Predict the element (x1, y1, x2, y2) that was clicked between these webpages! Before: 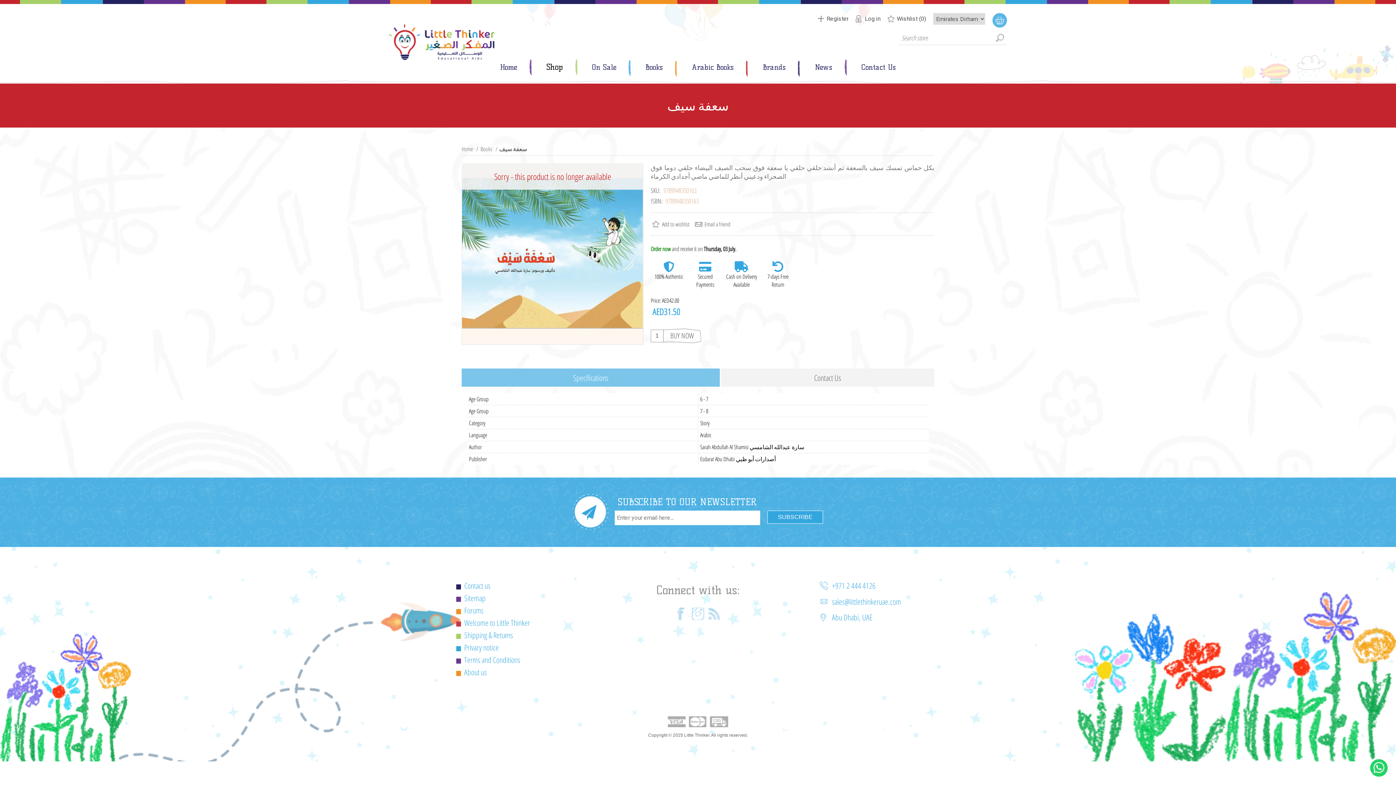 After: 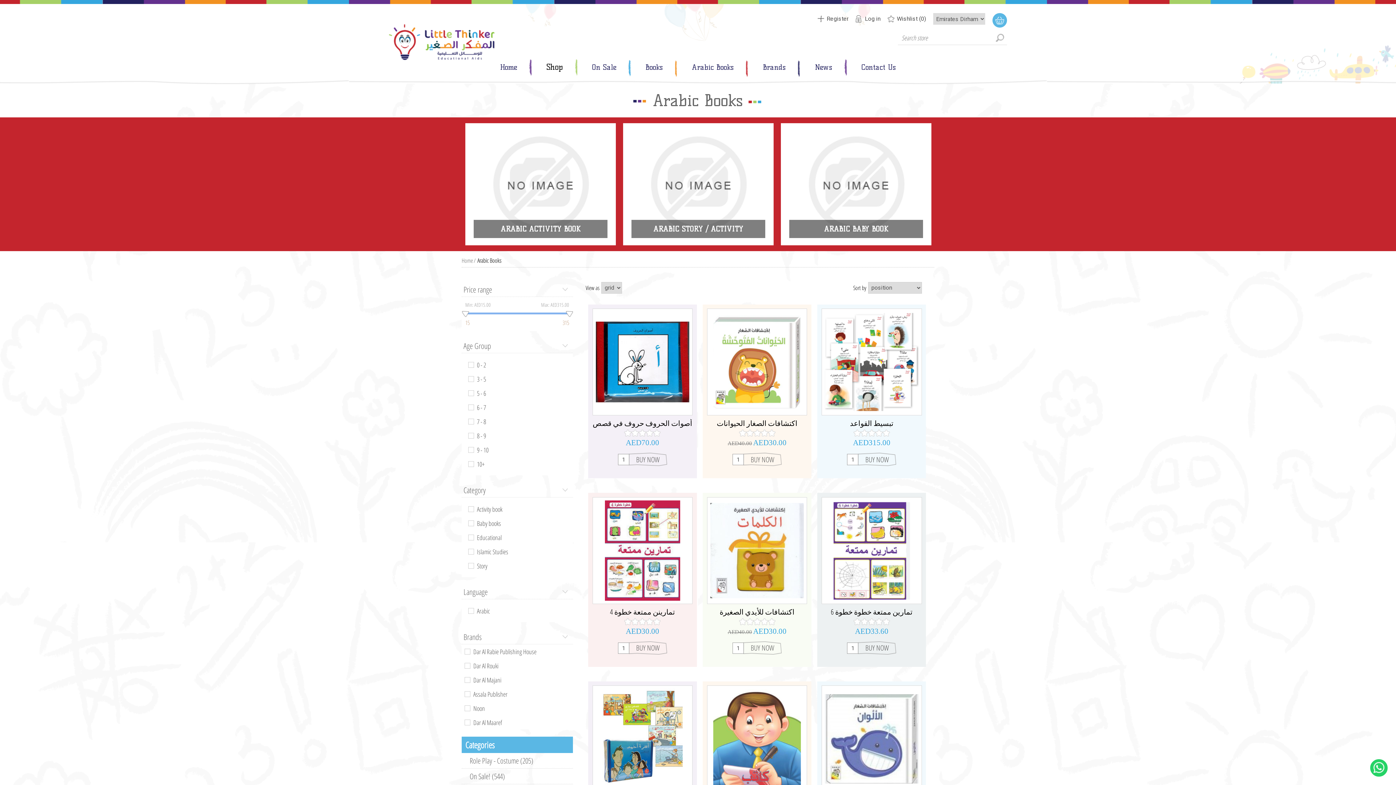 Action: bbox: (685, 59, 740, 74) label: Arabic Books